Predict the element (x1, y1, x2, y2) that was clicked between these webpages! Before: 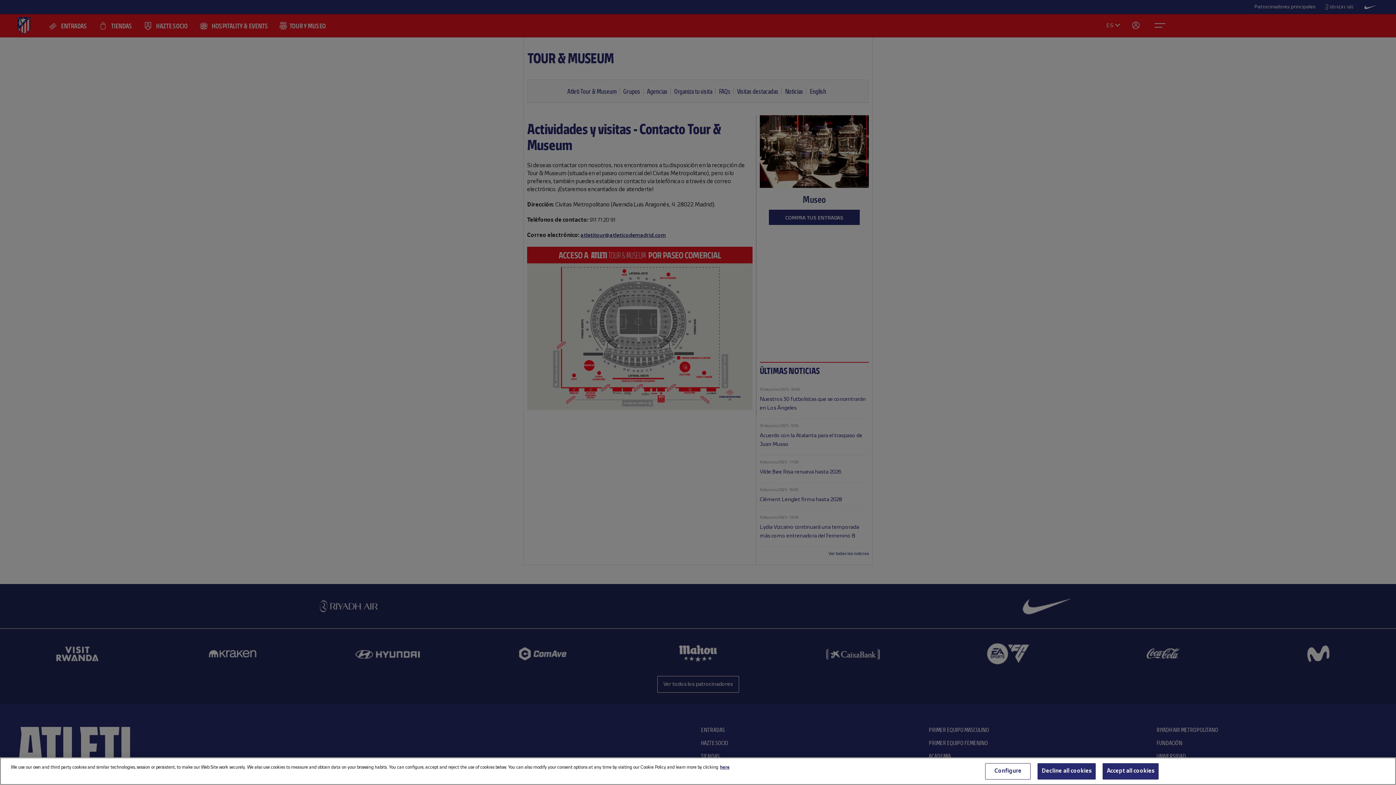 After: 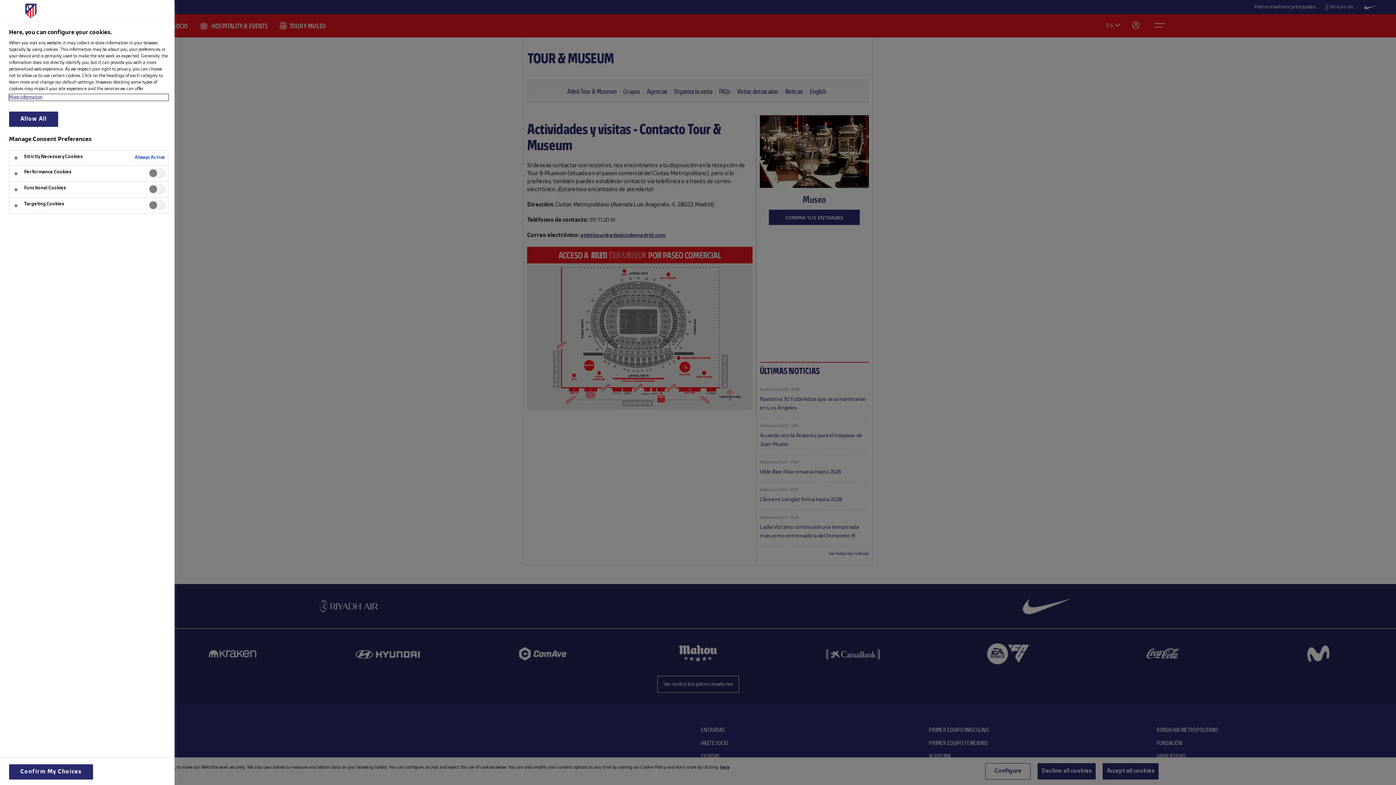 Action: bbox: (985, 763, 1031, 780) label: Configure